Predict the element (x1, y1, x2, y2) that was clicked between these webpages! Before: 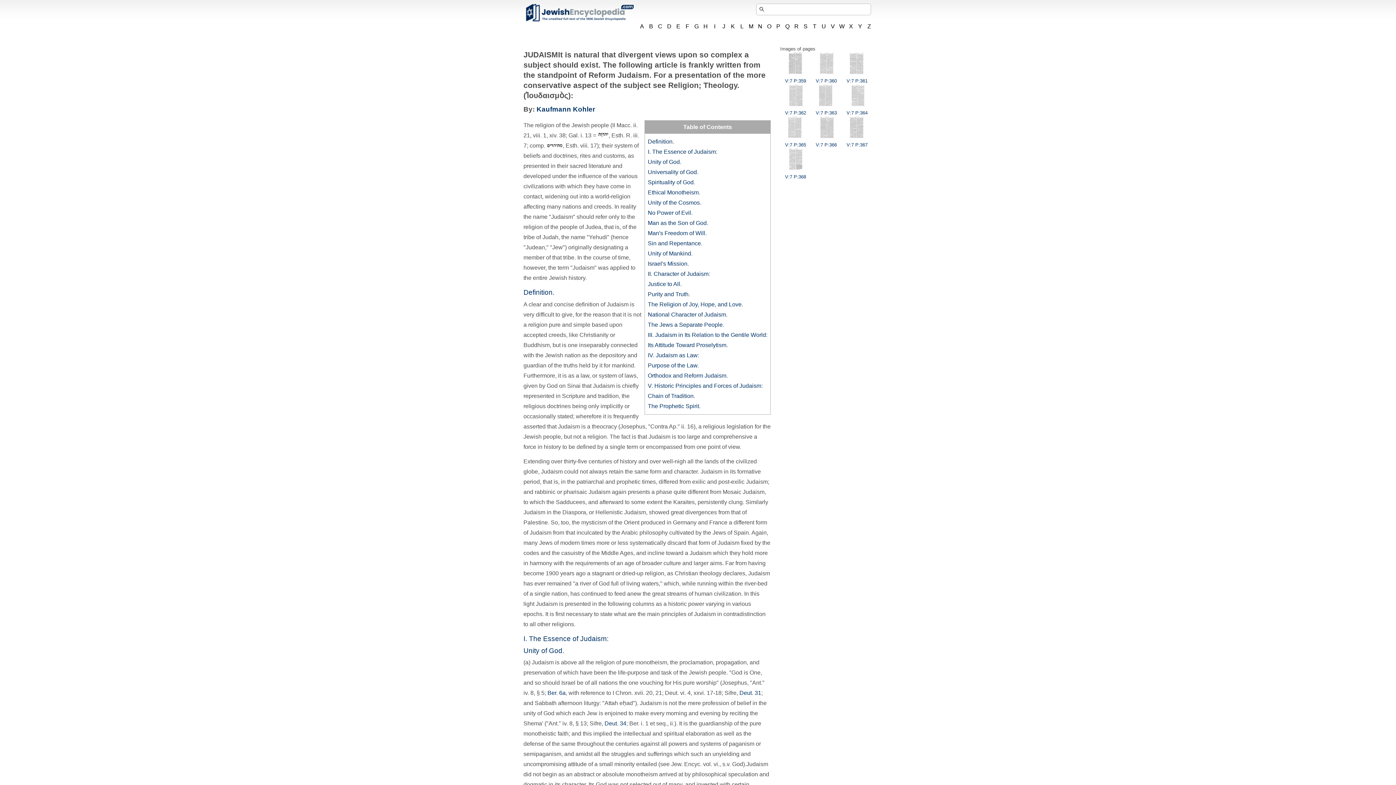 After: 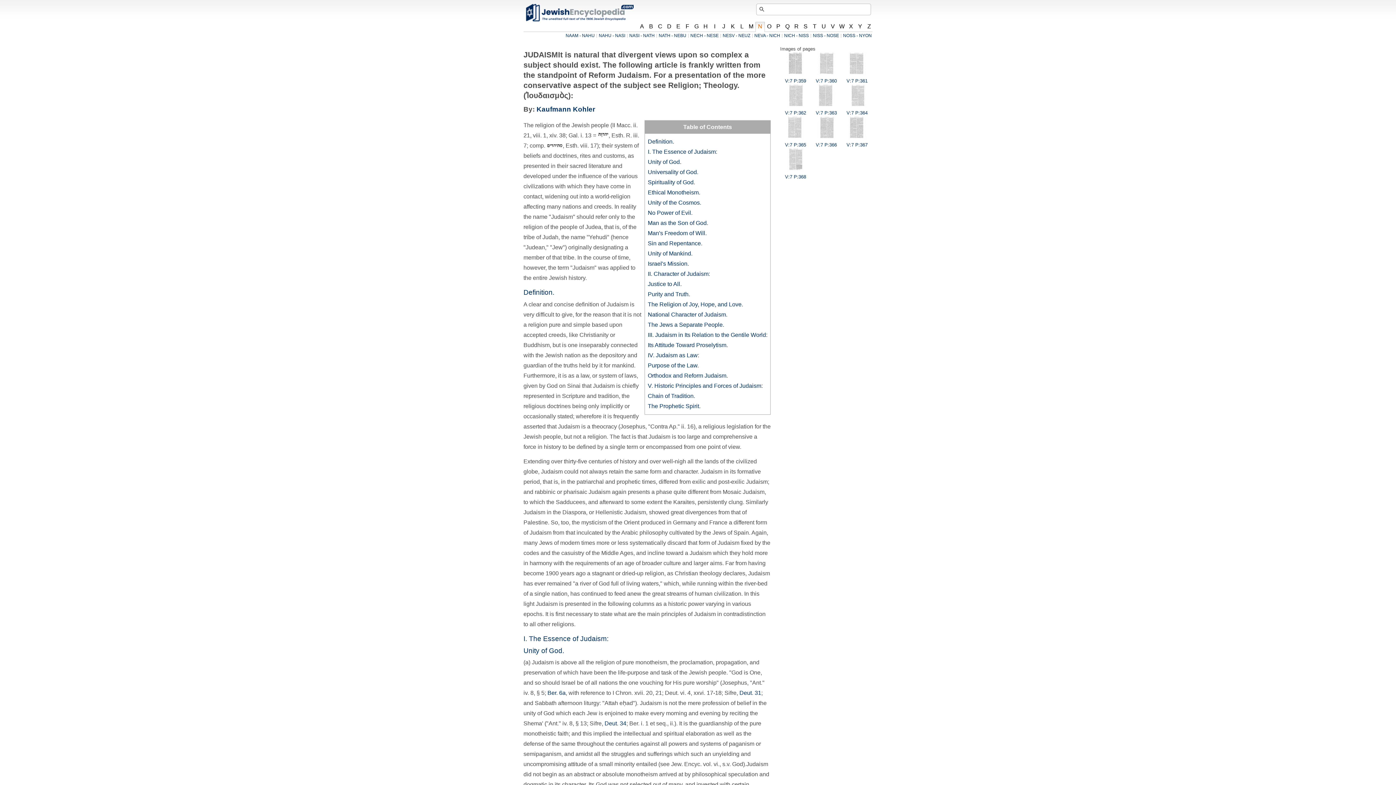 Action: label: N bbox: (755, 21, 765, 32)